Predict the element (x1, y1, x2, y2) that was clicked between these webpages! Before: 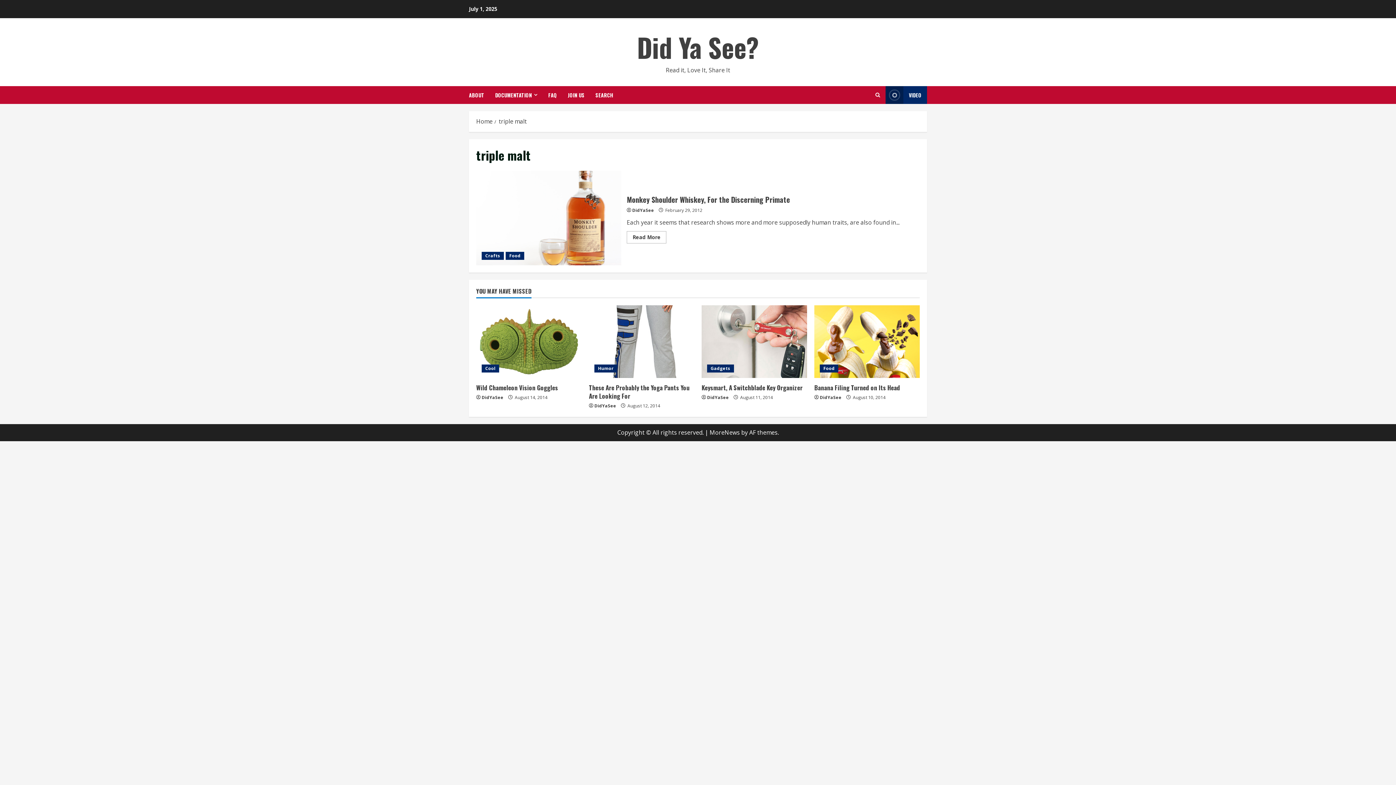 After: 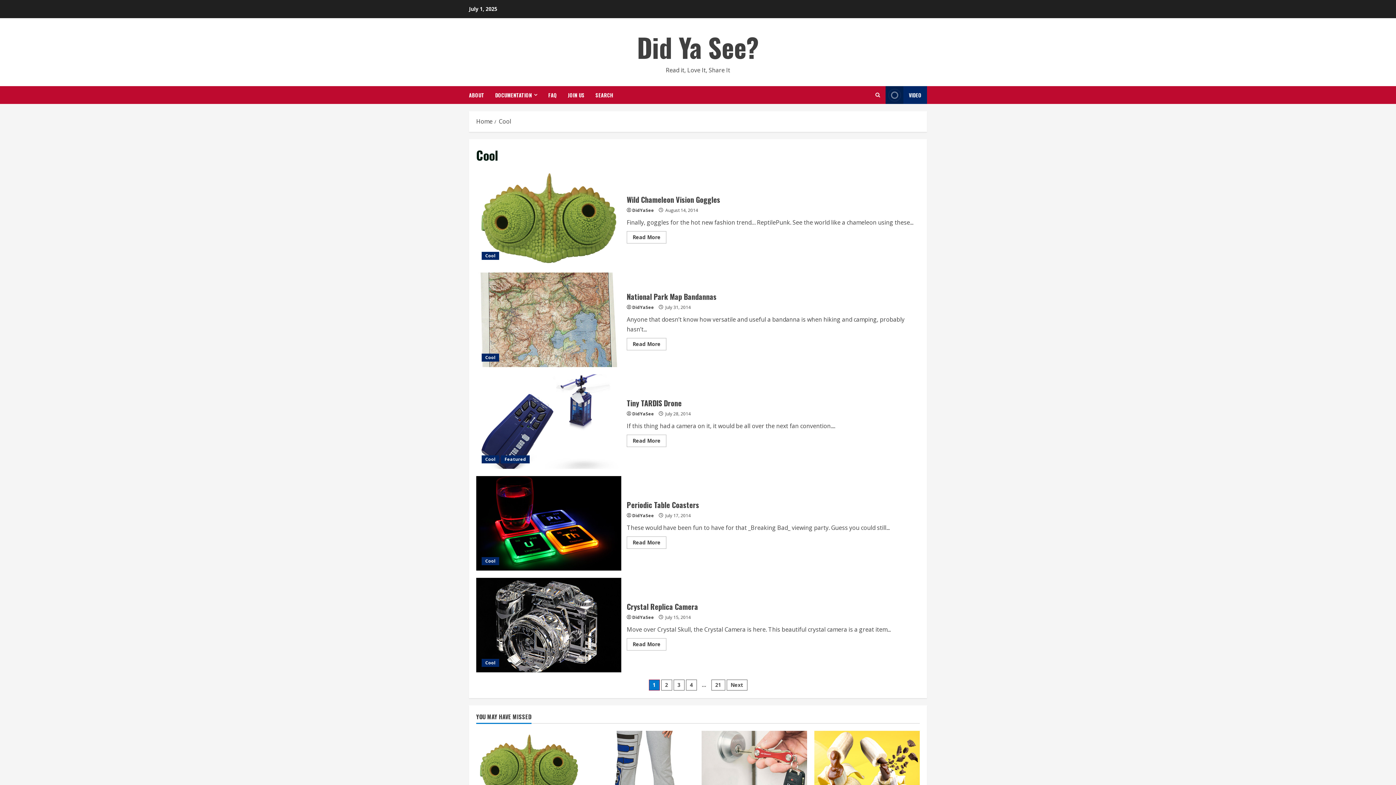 Action: bbox: (481, 364, 499, 372) label: Cool